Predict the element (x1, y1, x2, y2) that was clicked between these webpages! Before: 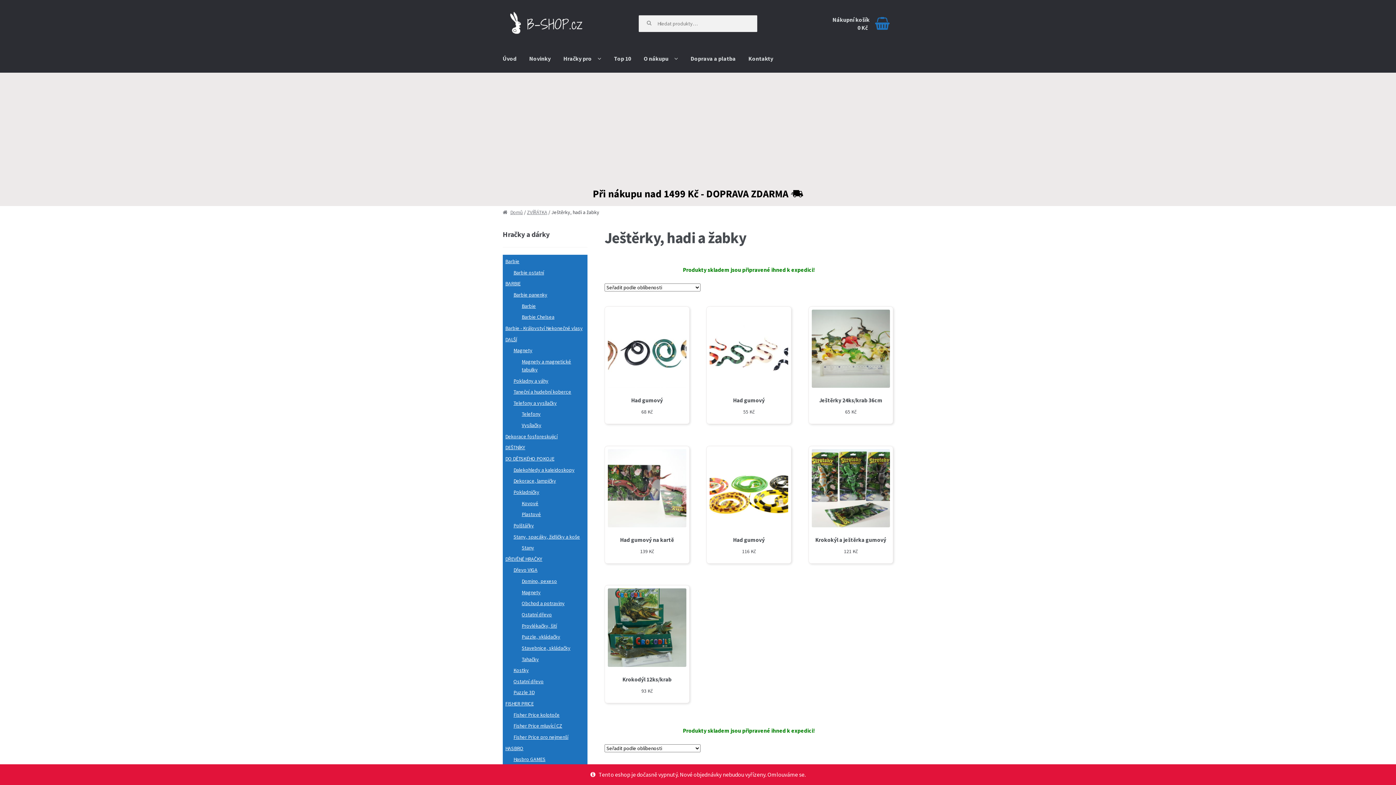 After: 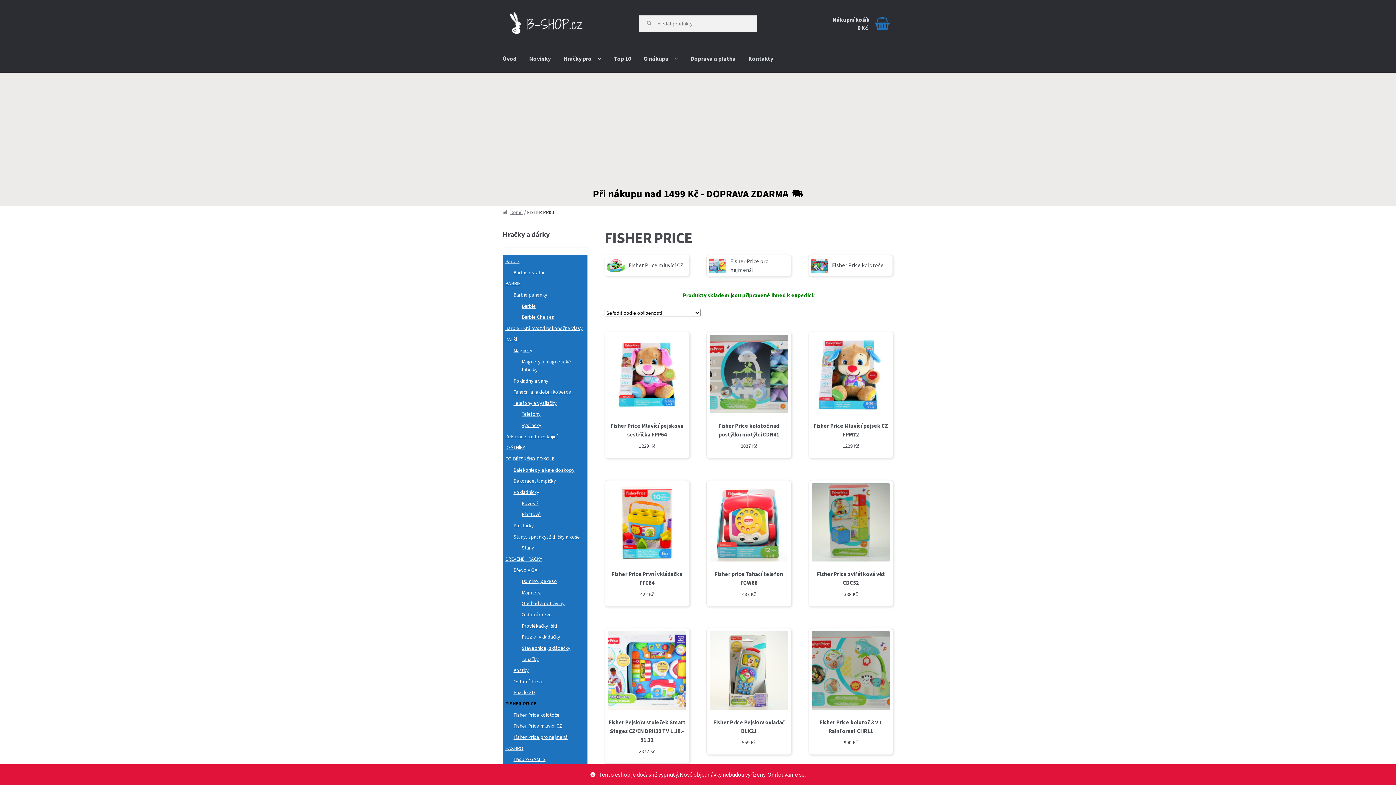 Action: bbox: (505, 700, 533, 707) label: FISHER PRICE